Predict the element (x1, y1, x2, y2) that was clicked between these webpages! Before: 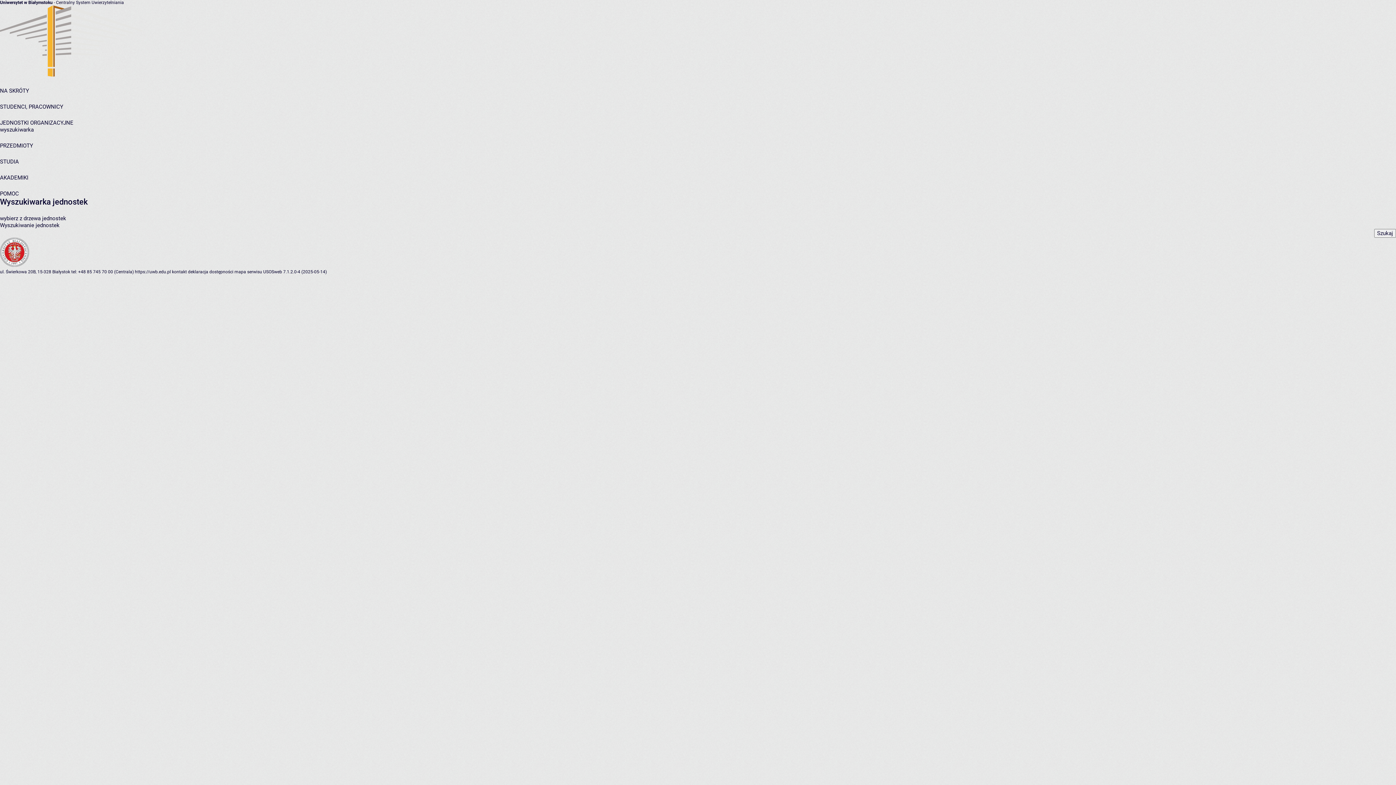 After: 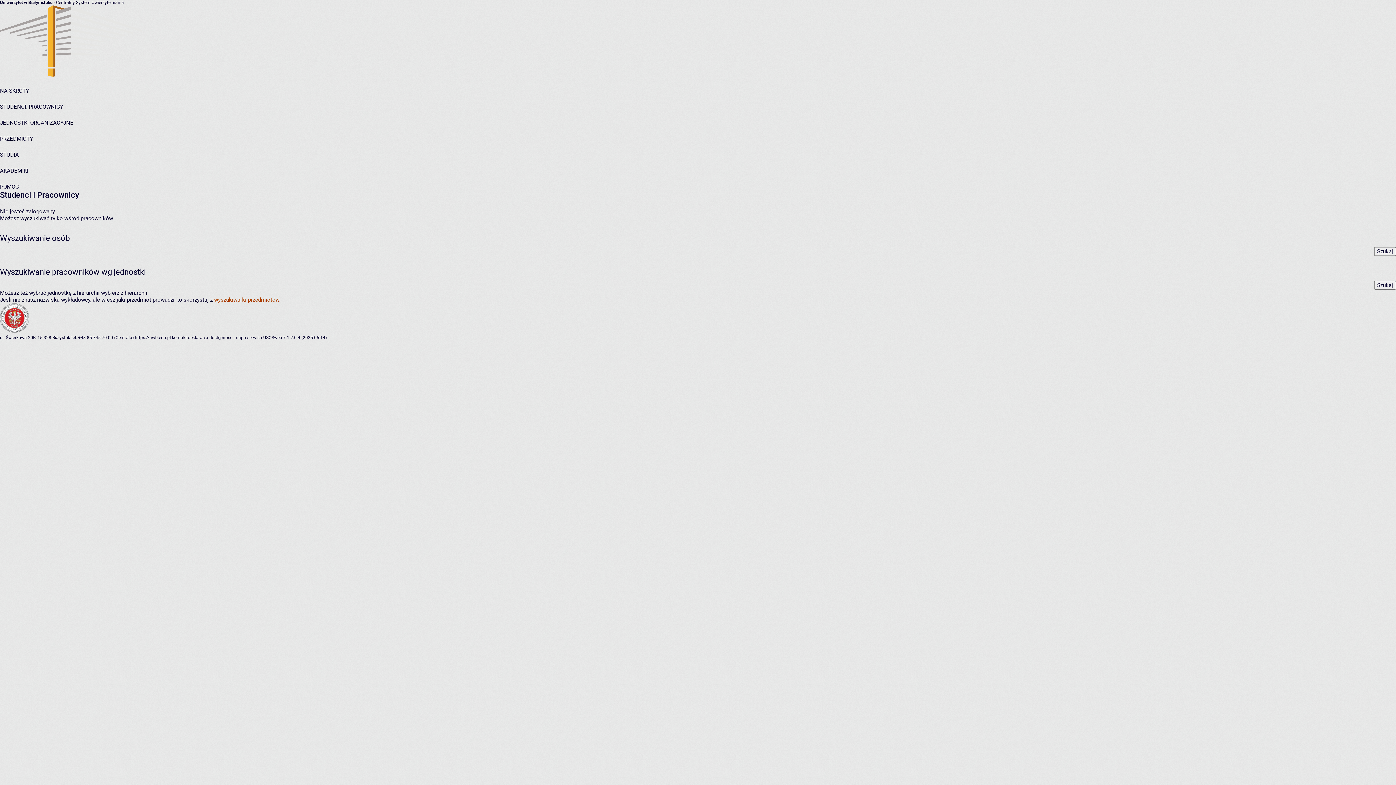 Action: label: STUDENCI, PRACOWNICY bbox: (0, 103, 63, 110)